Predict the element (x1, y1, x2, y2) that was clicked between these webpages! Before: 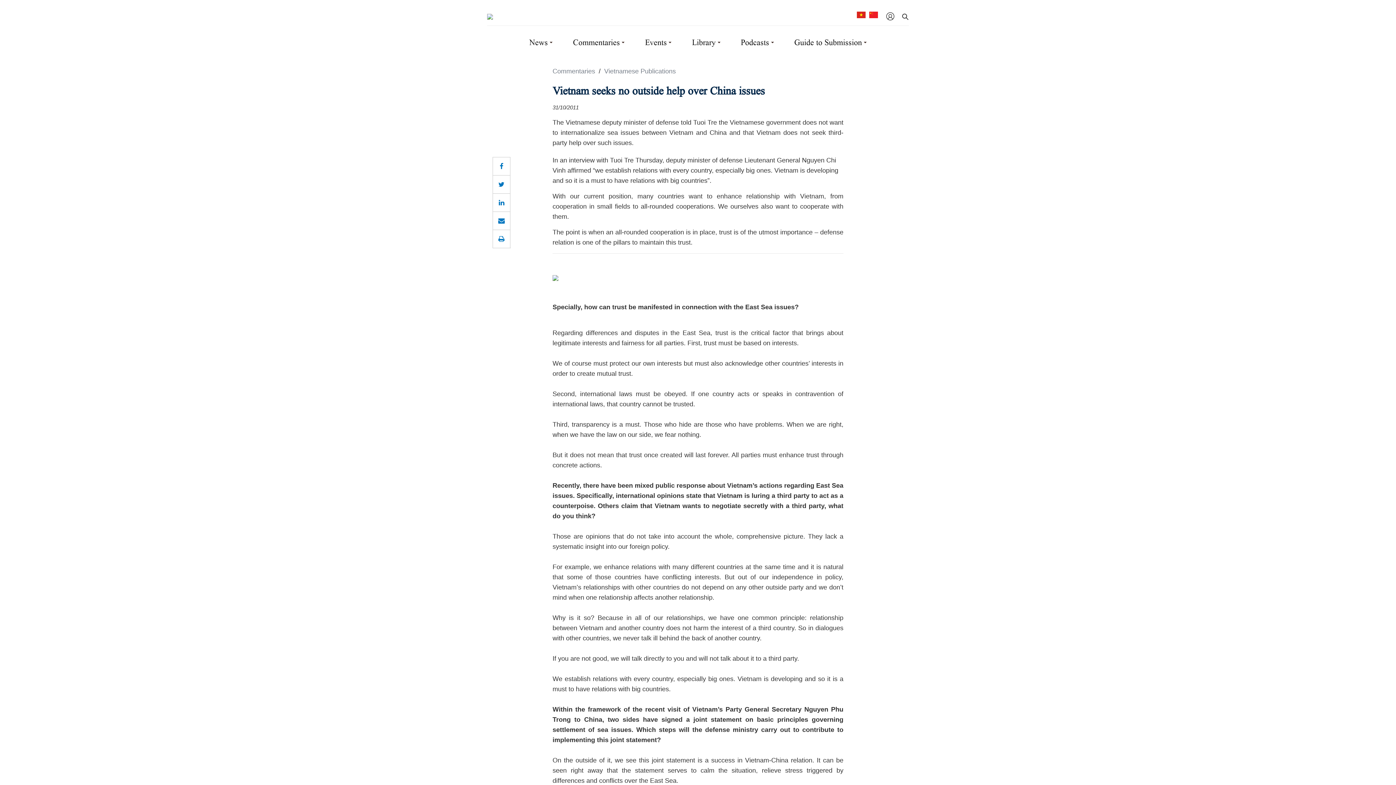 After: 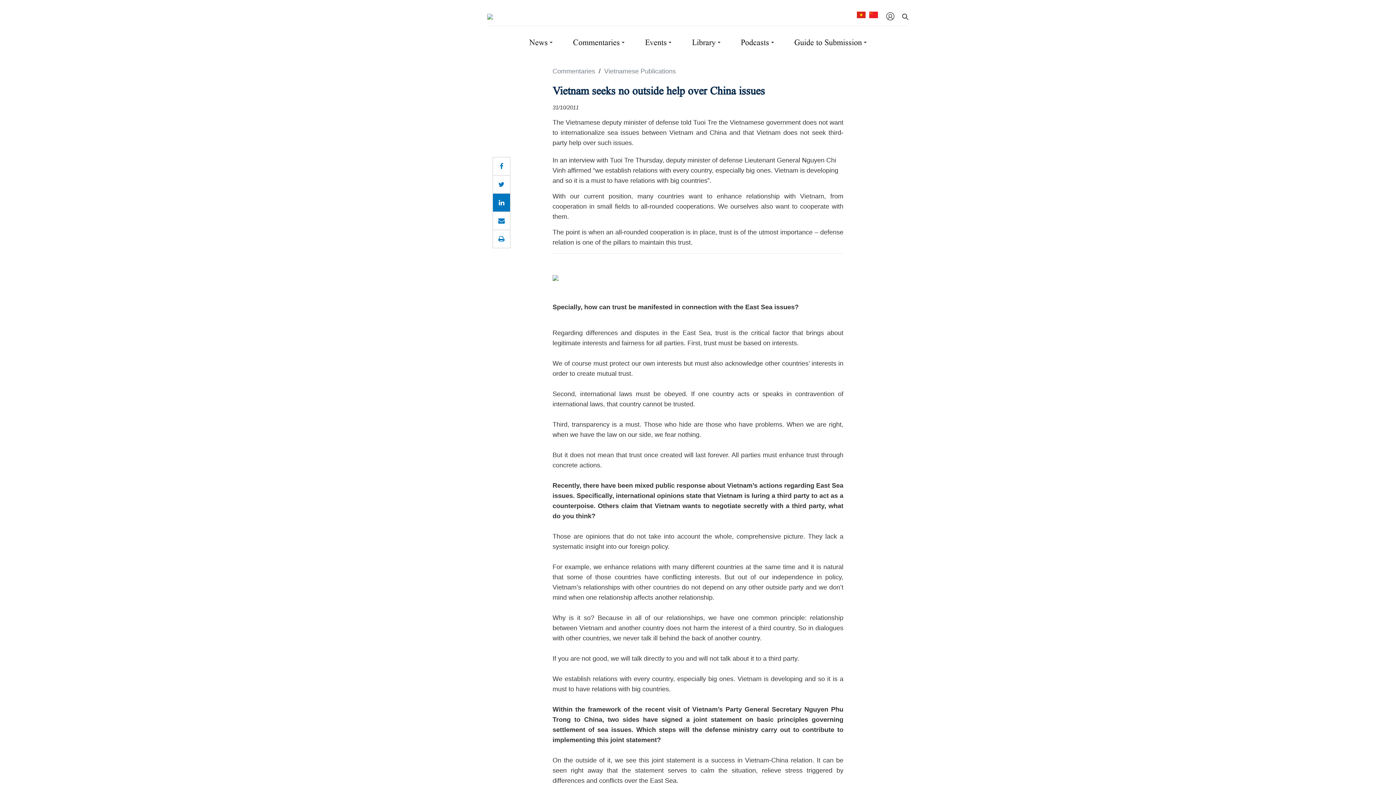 Action: bbox: (492, 193, 510, 211)